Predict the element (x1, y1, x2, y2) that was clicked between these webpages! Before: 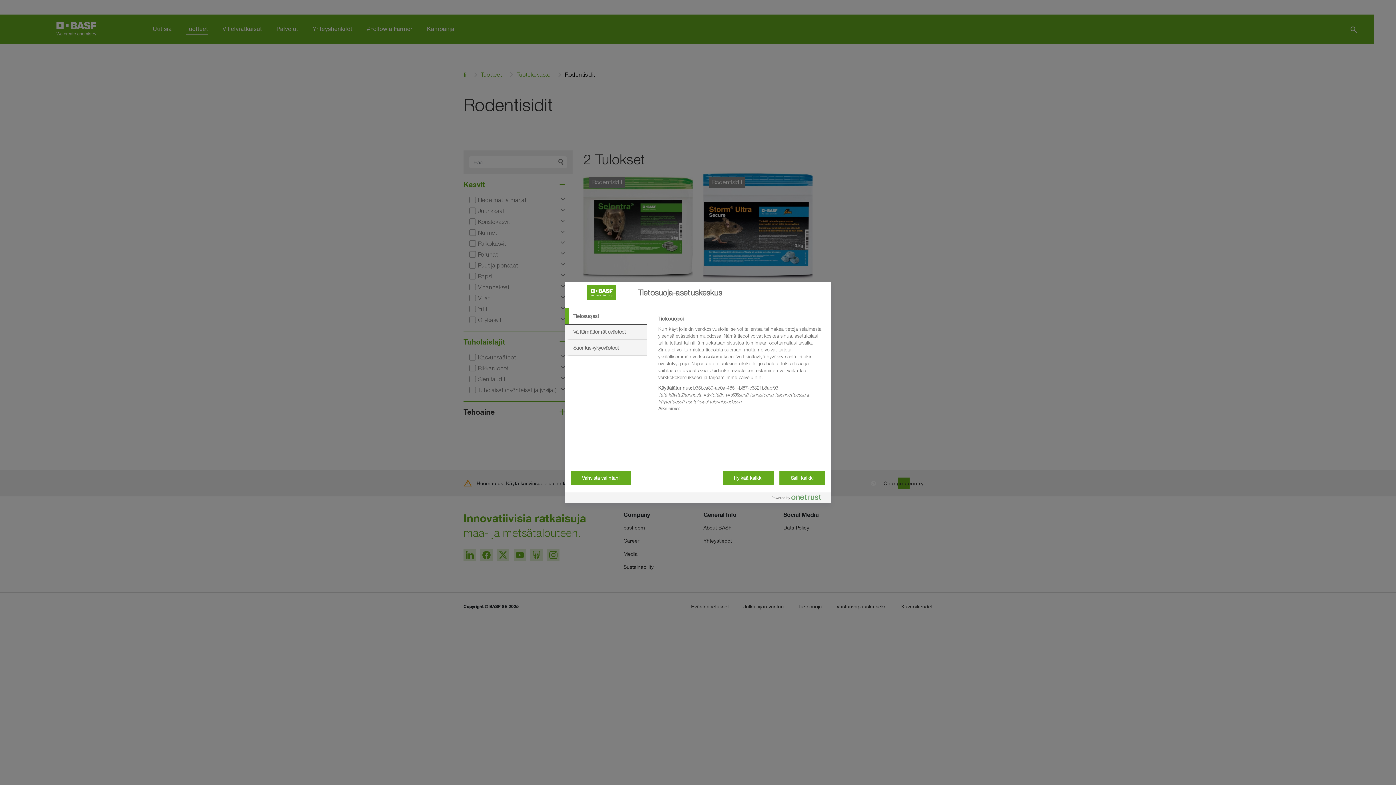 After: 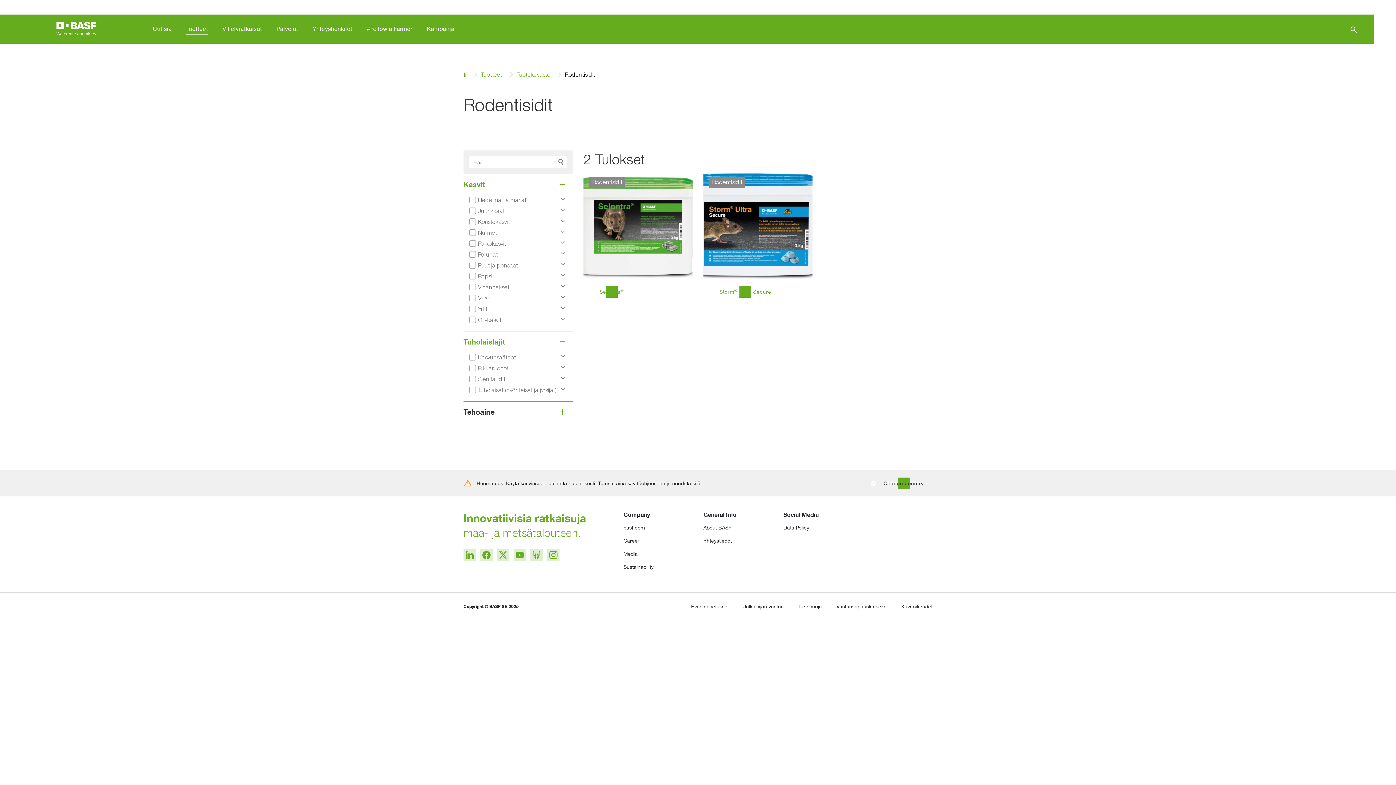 Action: bbox: (722, 470, 773, 485) label: Hylkää kaikki